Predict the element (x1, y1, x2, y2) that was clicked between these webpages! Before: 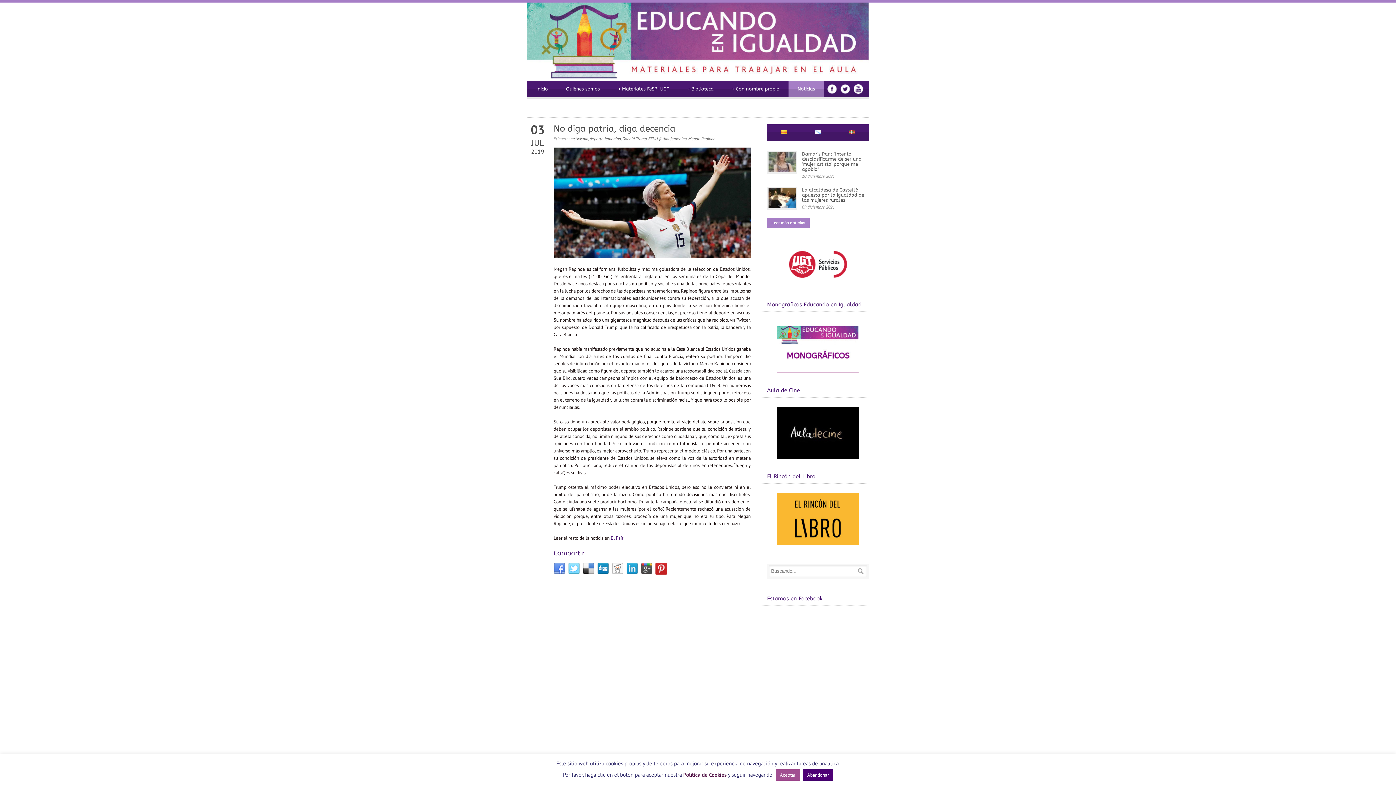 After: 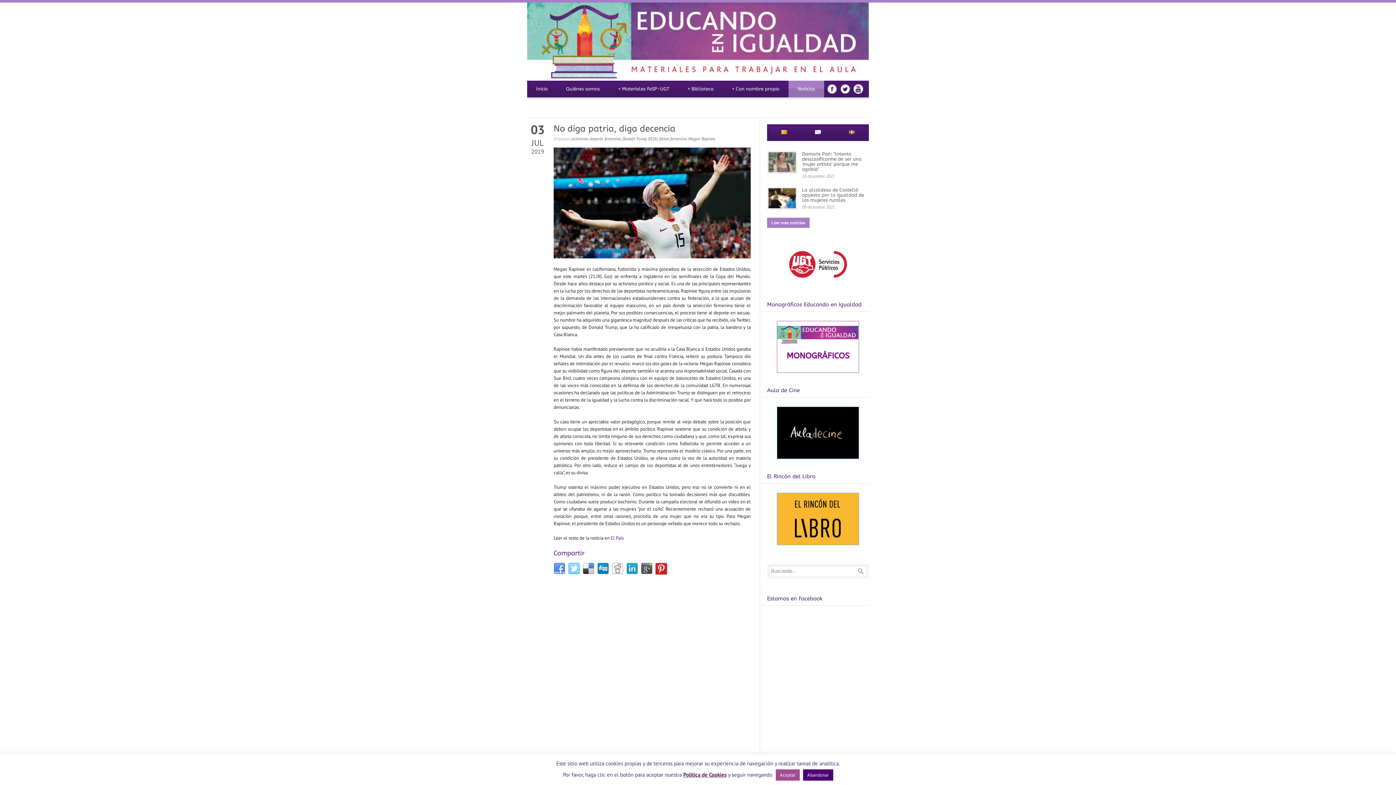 Action: bbox: (641, 563, 652, 574)